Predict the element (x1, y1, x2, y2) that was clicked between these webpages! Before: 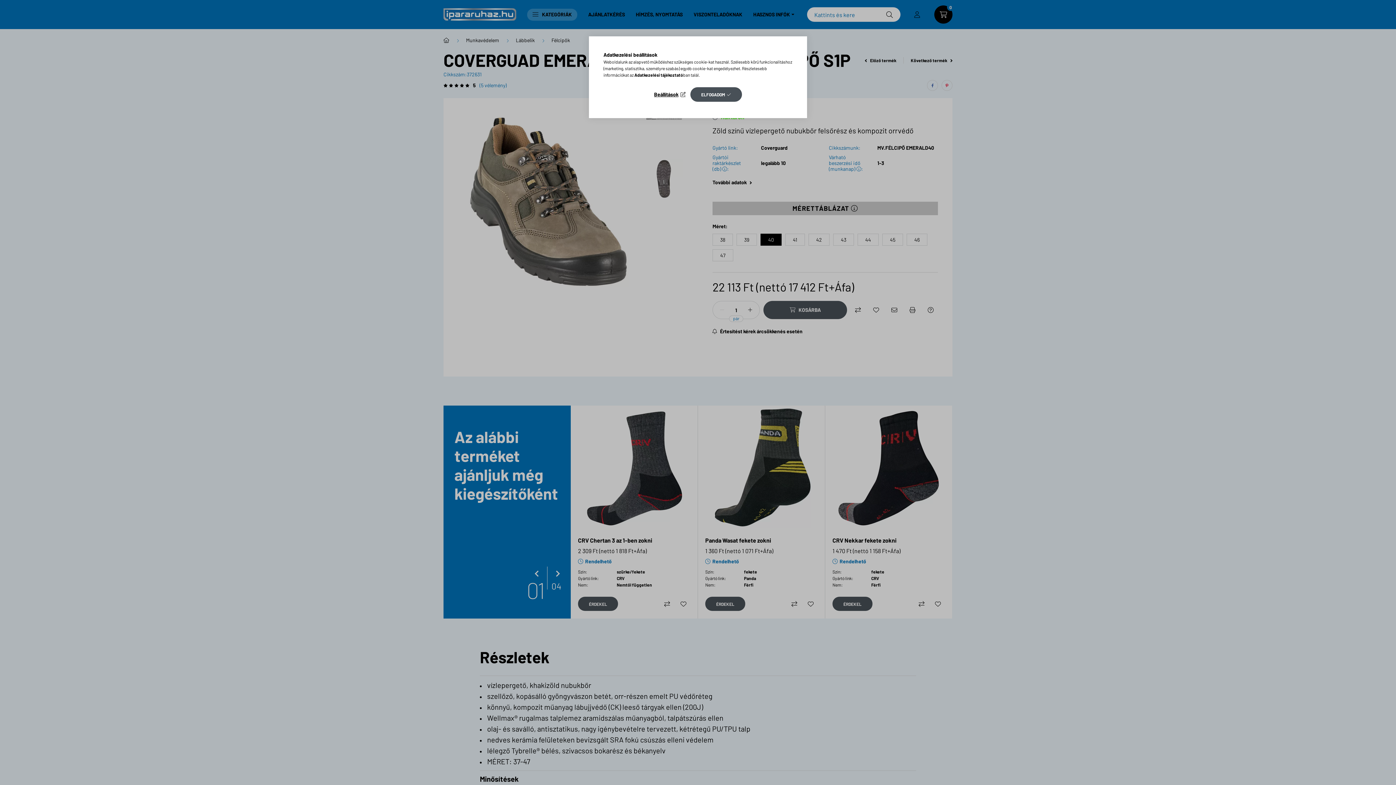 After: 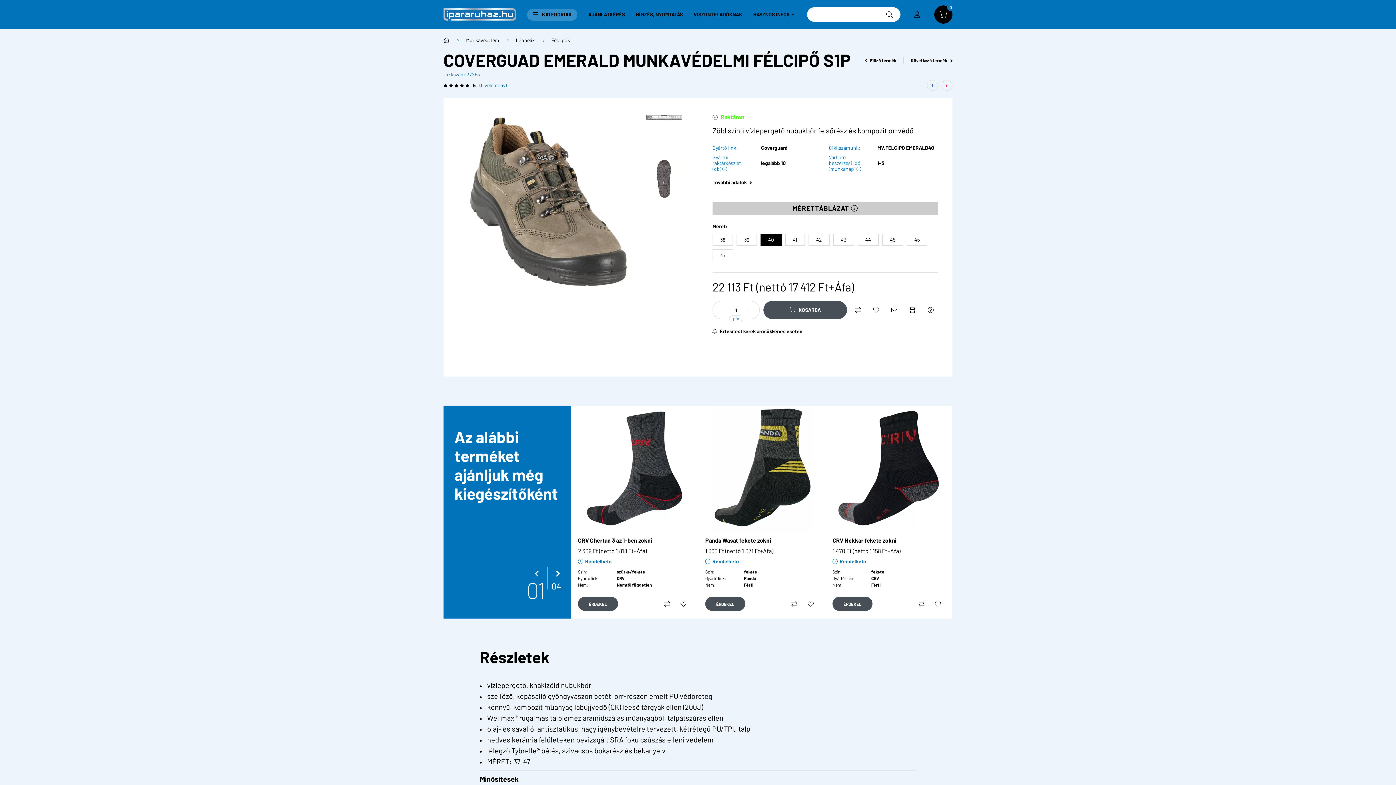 Action: label: ELFOGADOM bbox: (690, 87, 742, 101)